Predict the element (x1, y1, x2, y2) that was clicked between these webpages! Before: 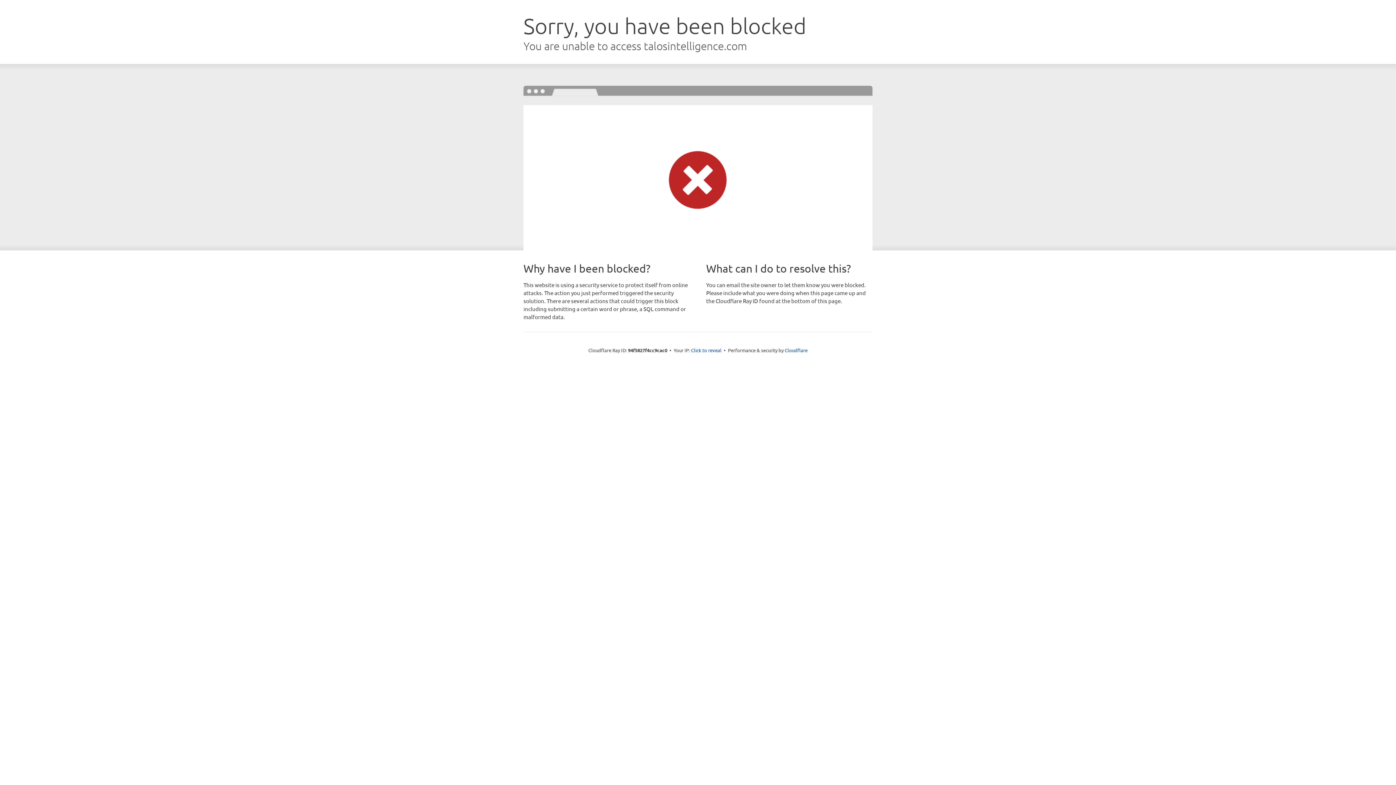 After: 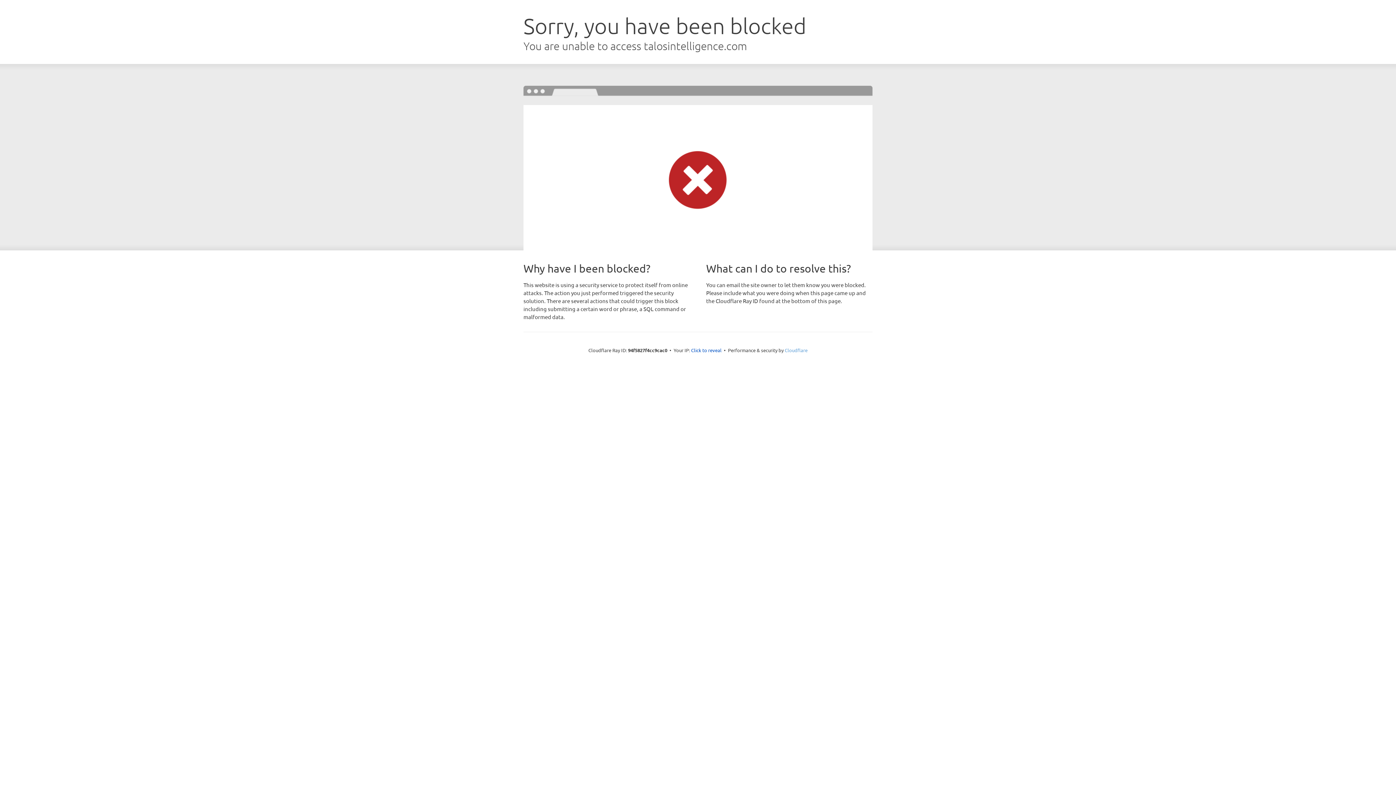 Action: label: Cloudflare bbox: (784, 347, 807, 353)